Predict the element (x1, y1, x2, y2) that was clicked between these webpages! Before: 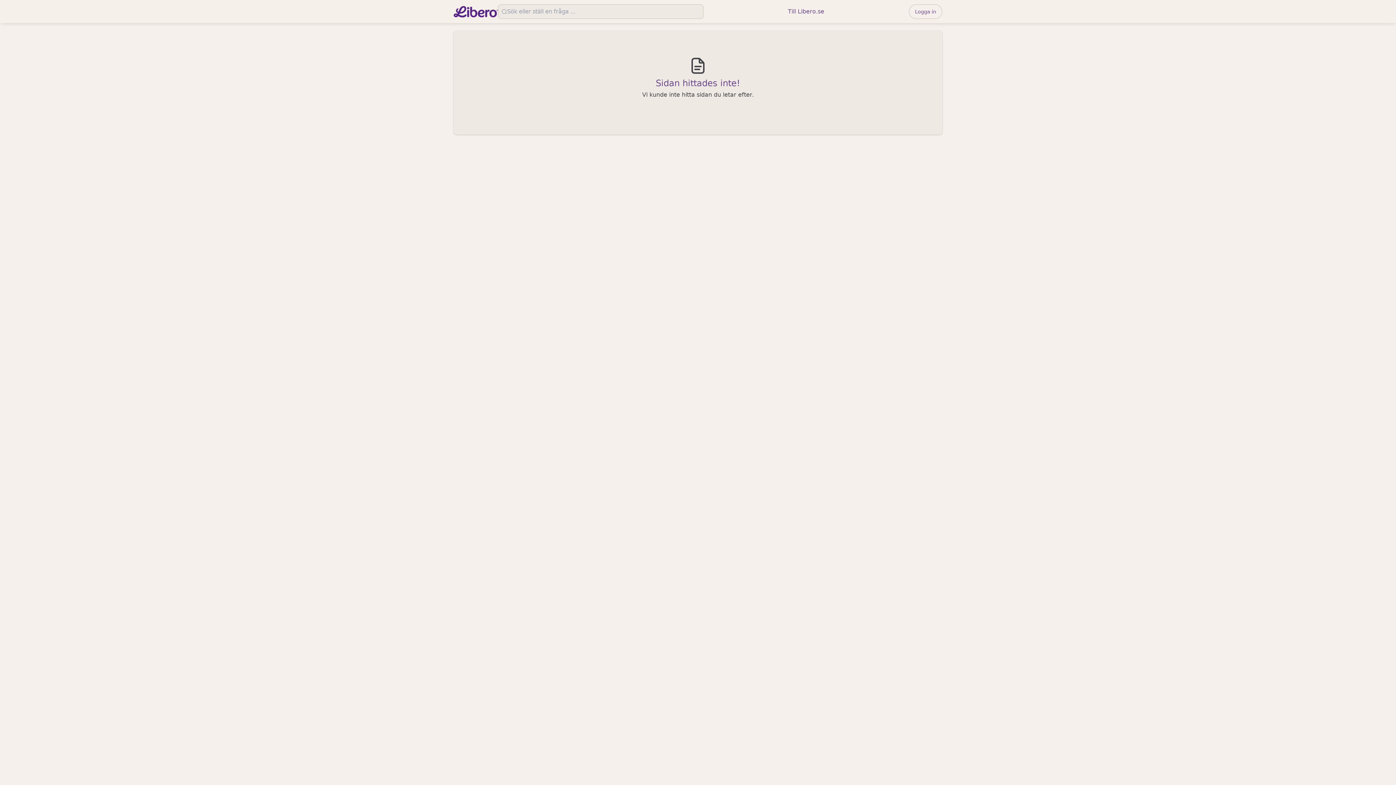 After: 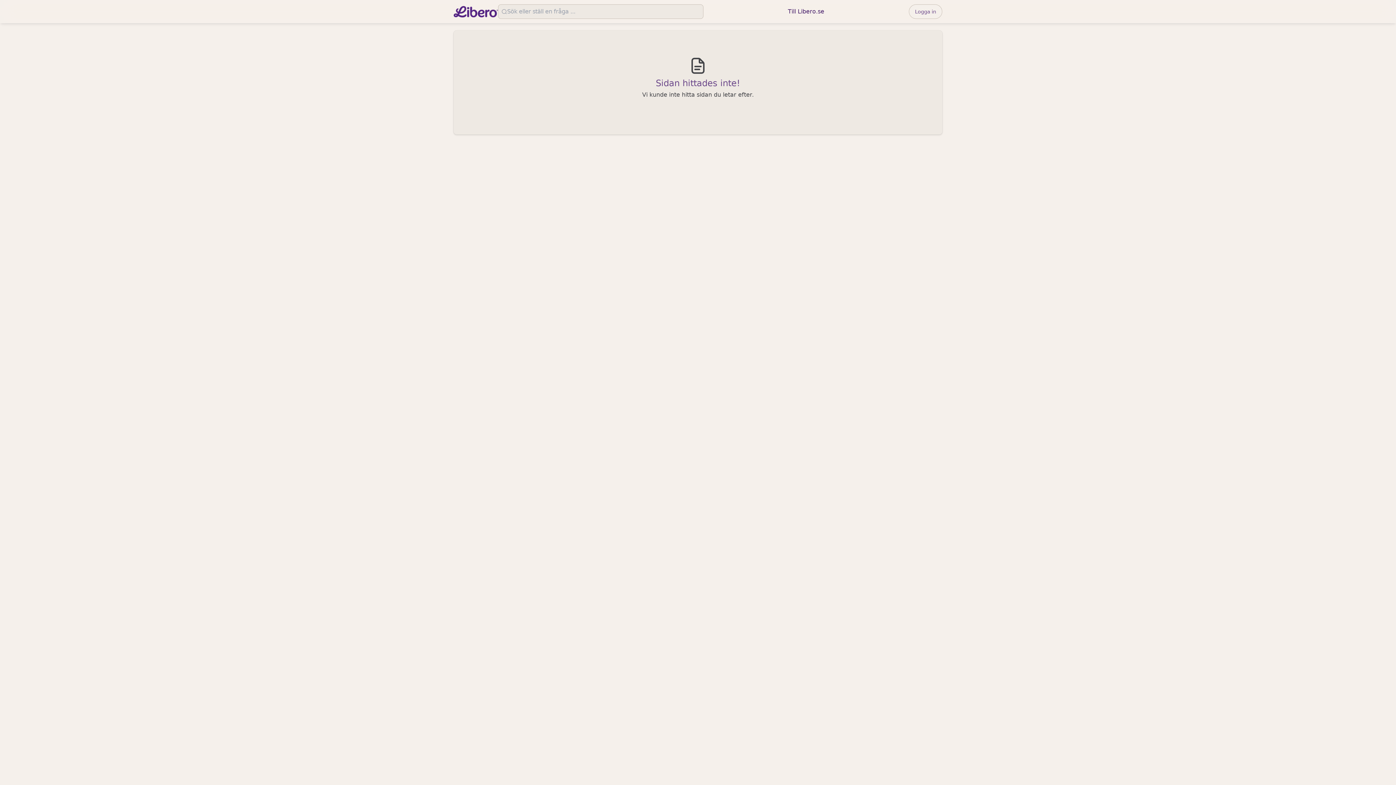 Action: bbox: (788, 2, 824, 20) label: Till Libero.se